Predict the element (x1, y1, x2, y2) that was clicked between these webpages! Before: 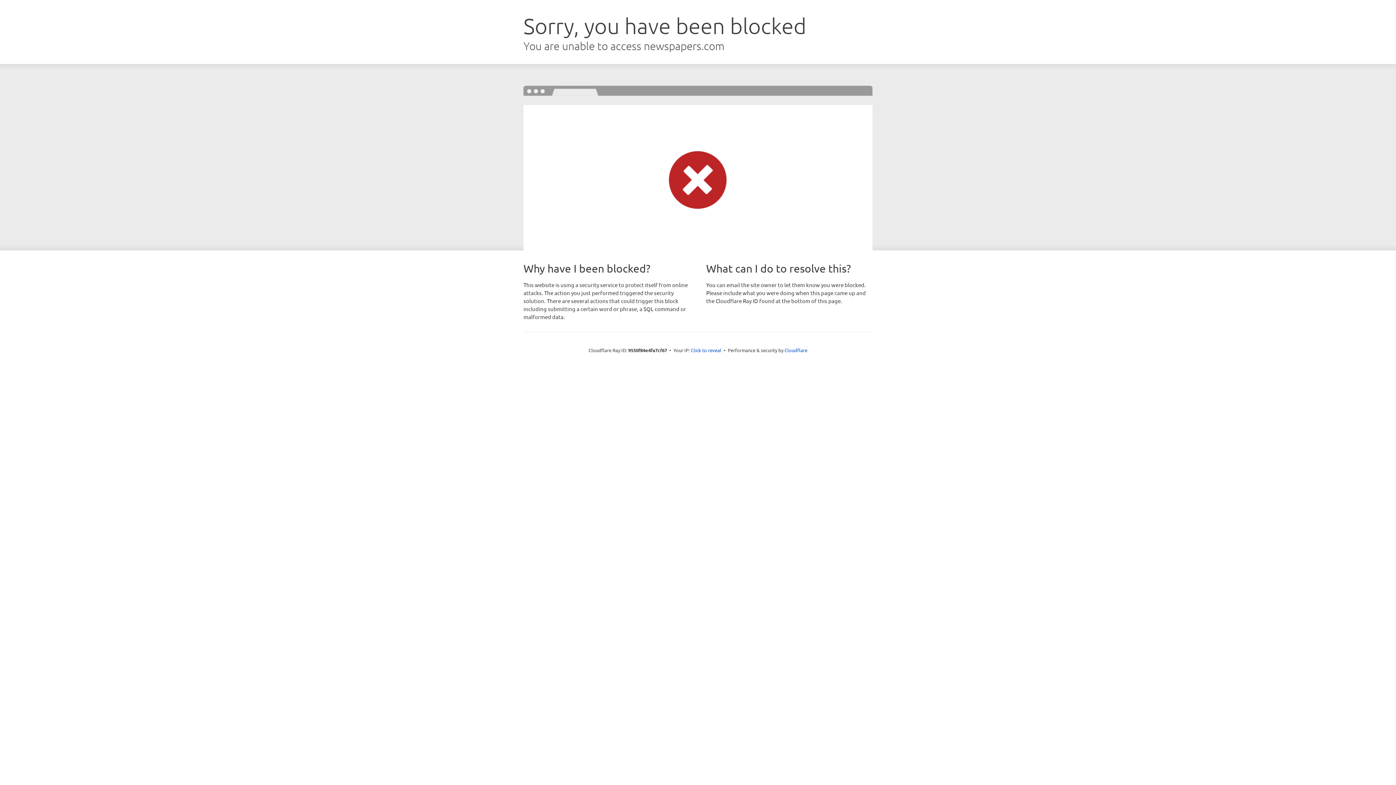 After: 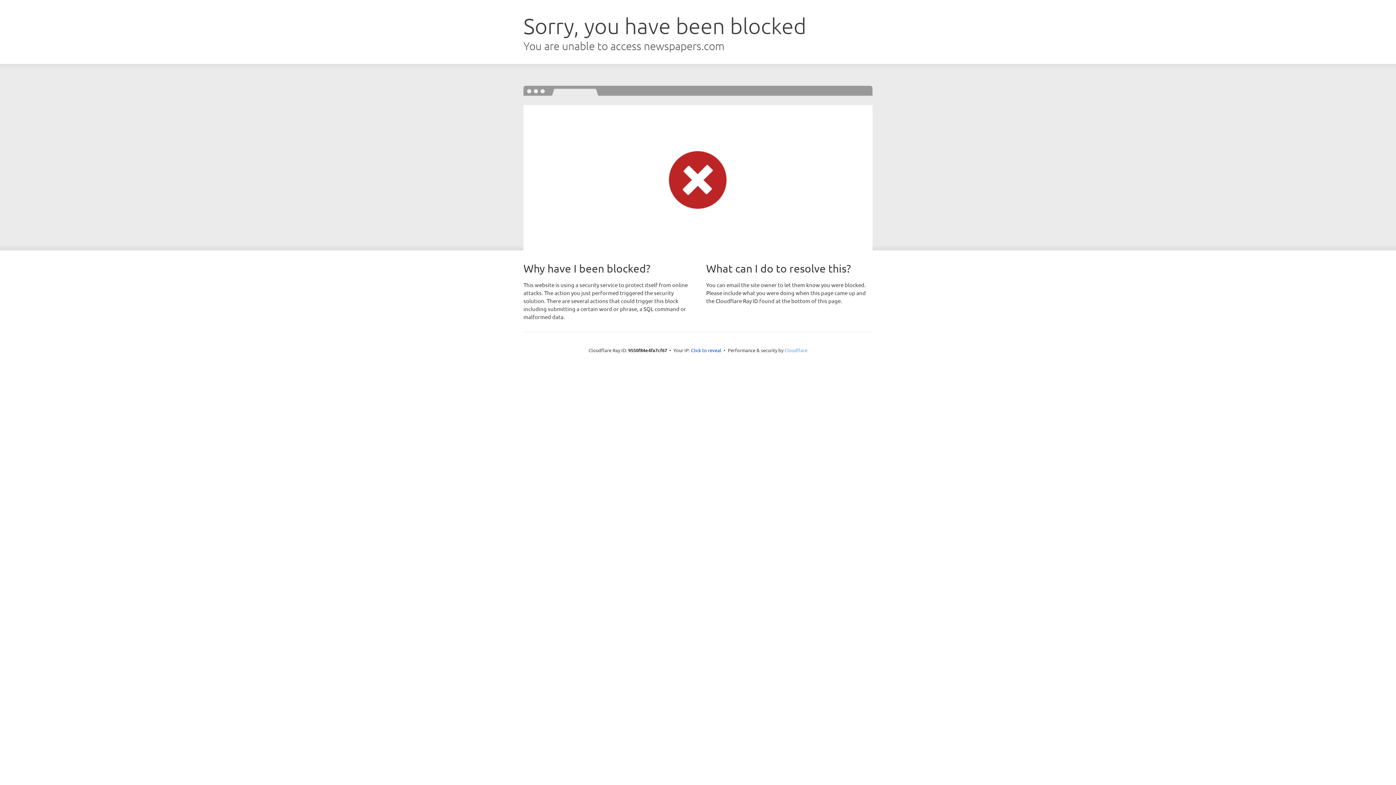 Action: bbox: (784, 347, 807, 353) label: Cloudflare